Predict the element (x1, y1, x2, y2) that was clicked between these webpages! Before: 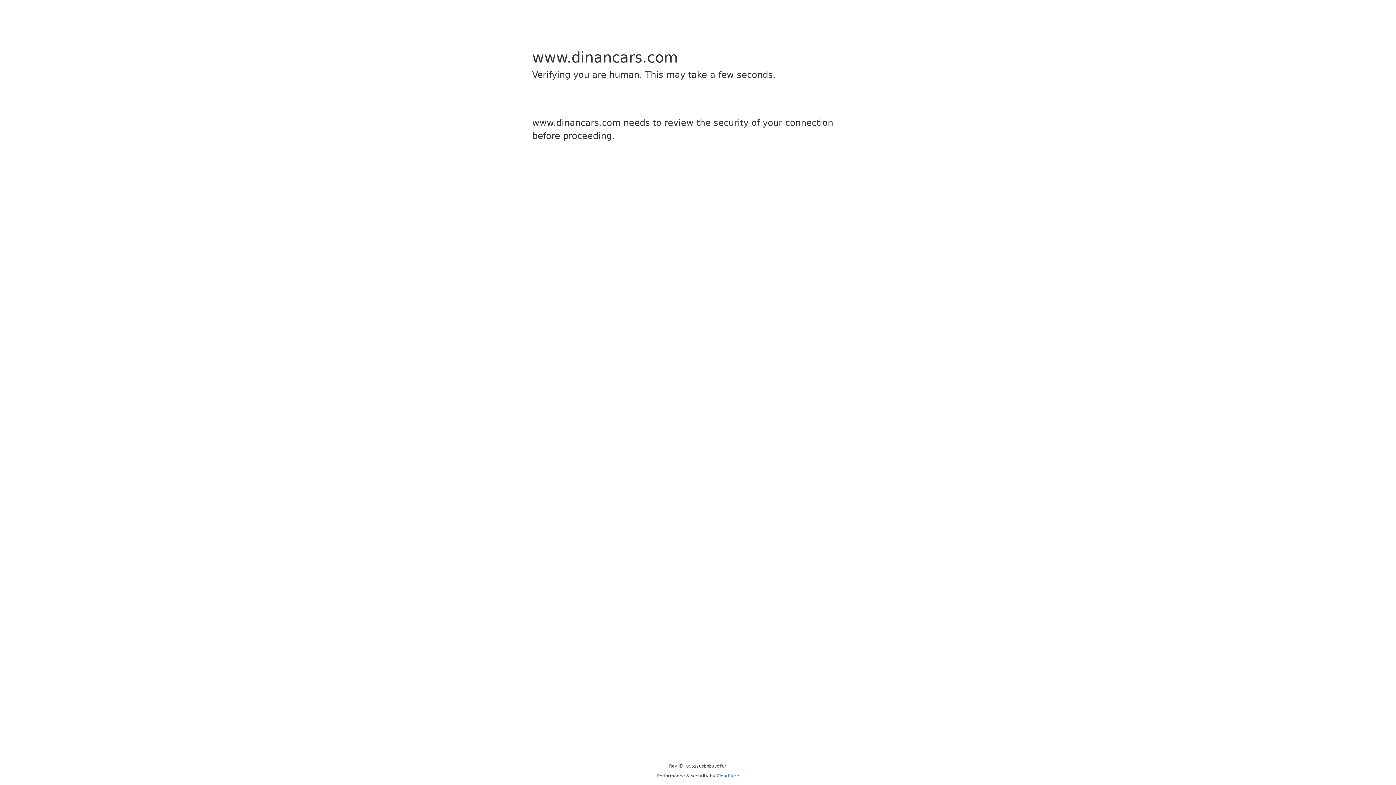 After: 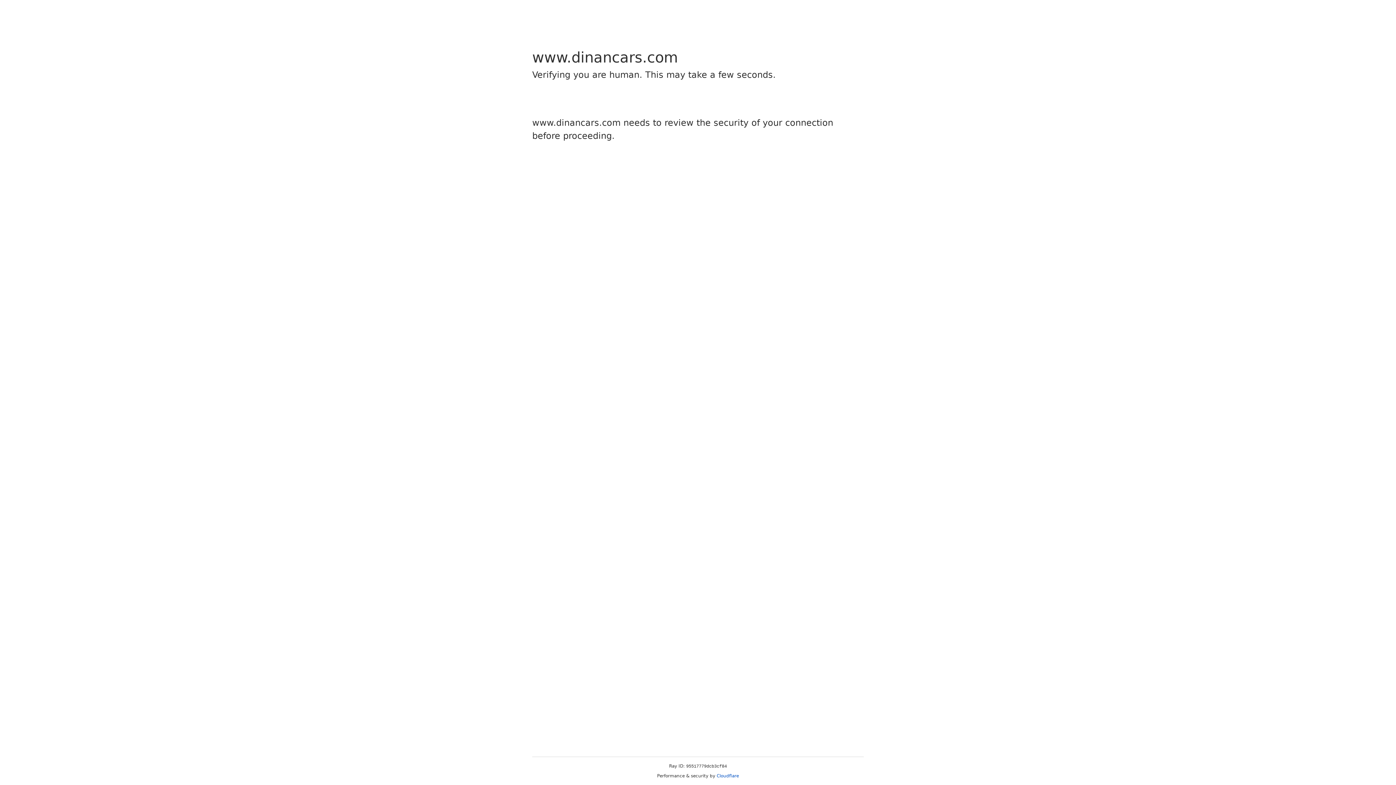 Action: bbox: (716, 773, 739, 778) label: Cloudflare